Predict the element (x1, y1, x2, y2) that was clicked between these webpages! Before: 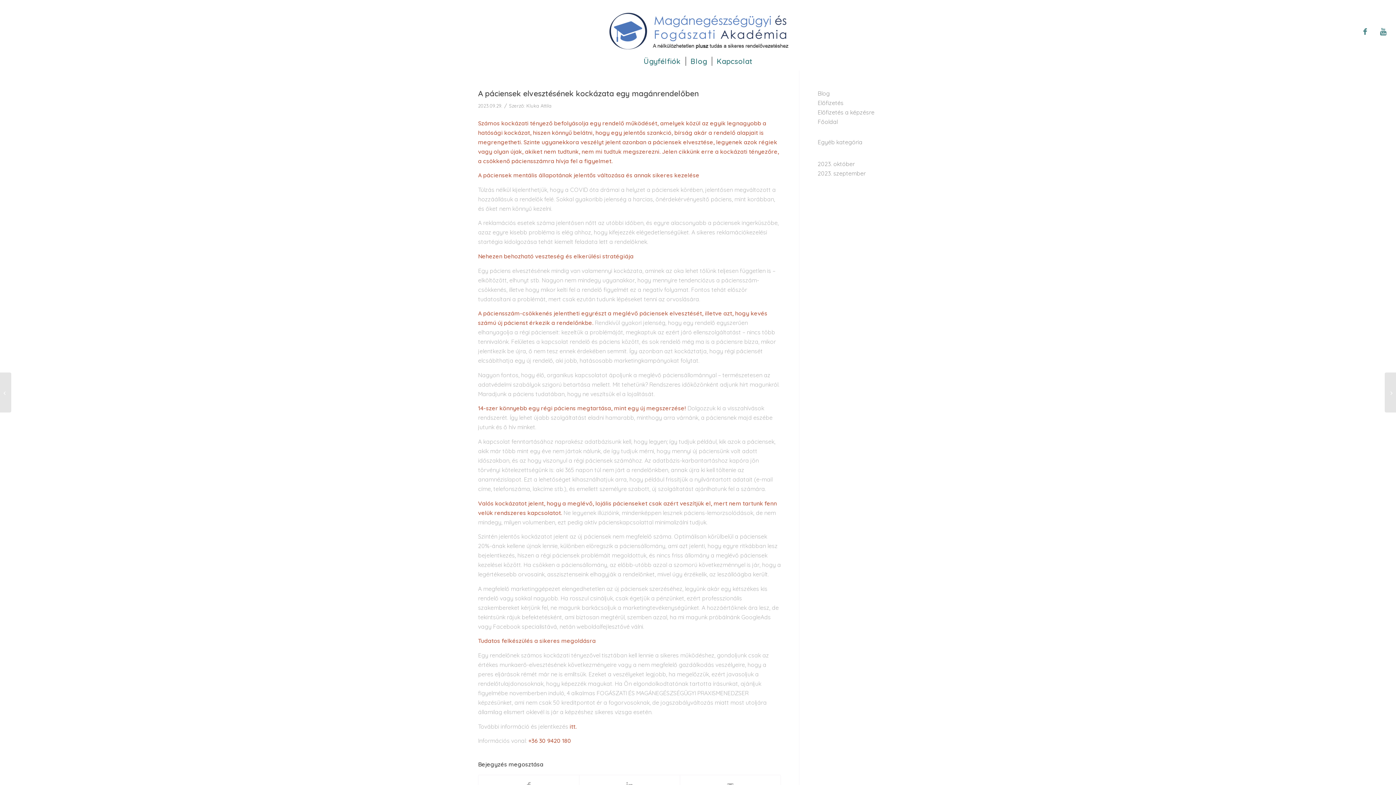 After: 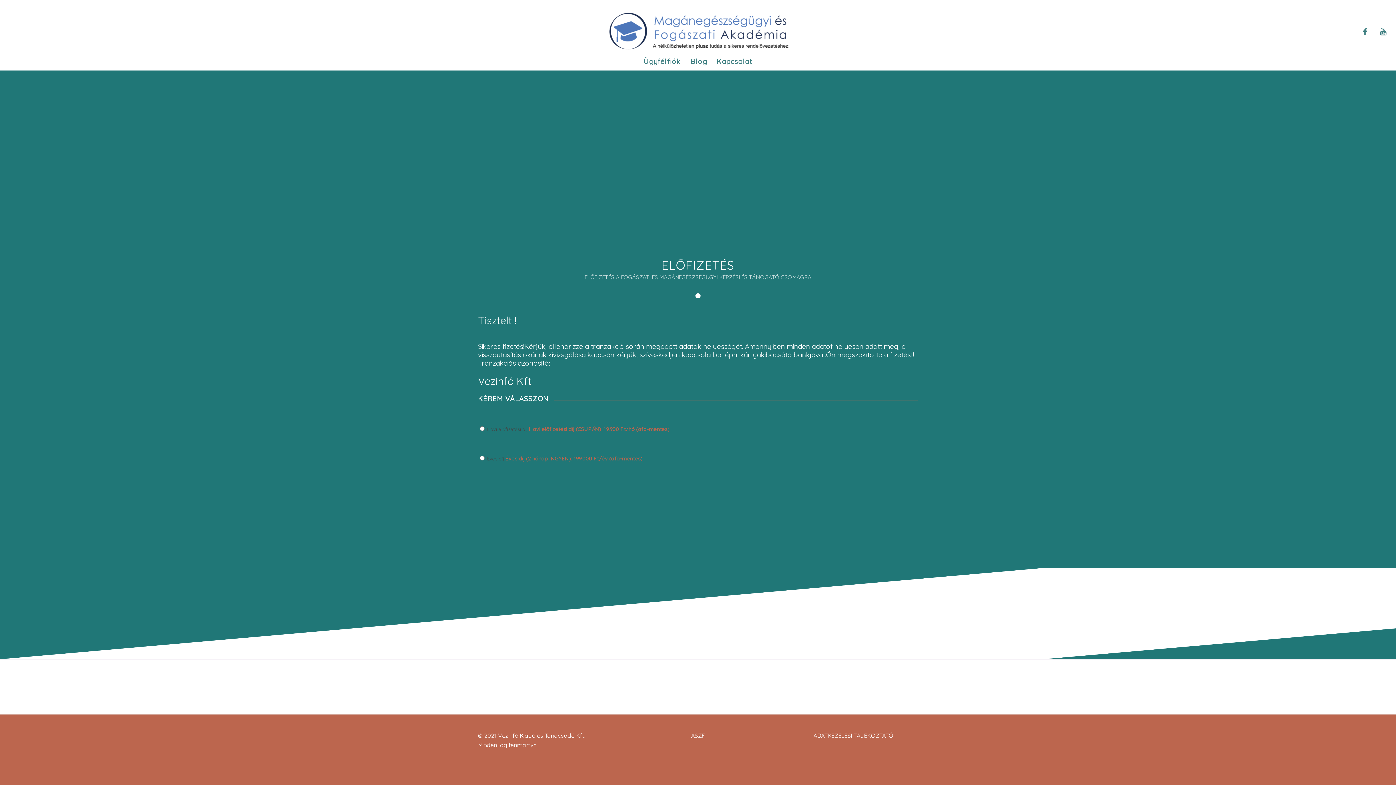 Action: bbox: (817, 99, 843, 106) label: Előfizetés